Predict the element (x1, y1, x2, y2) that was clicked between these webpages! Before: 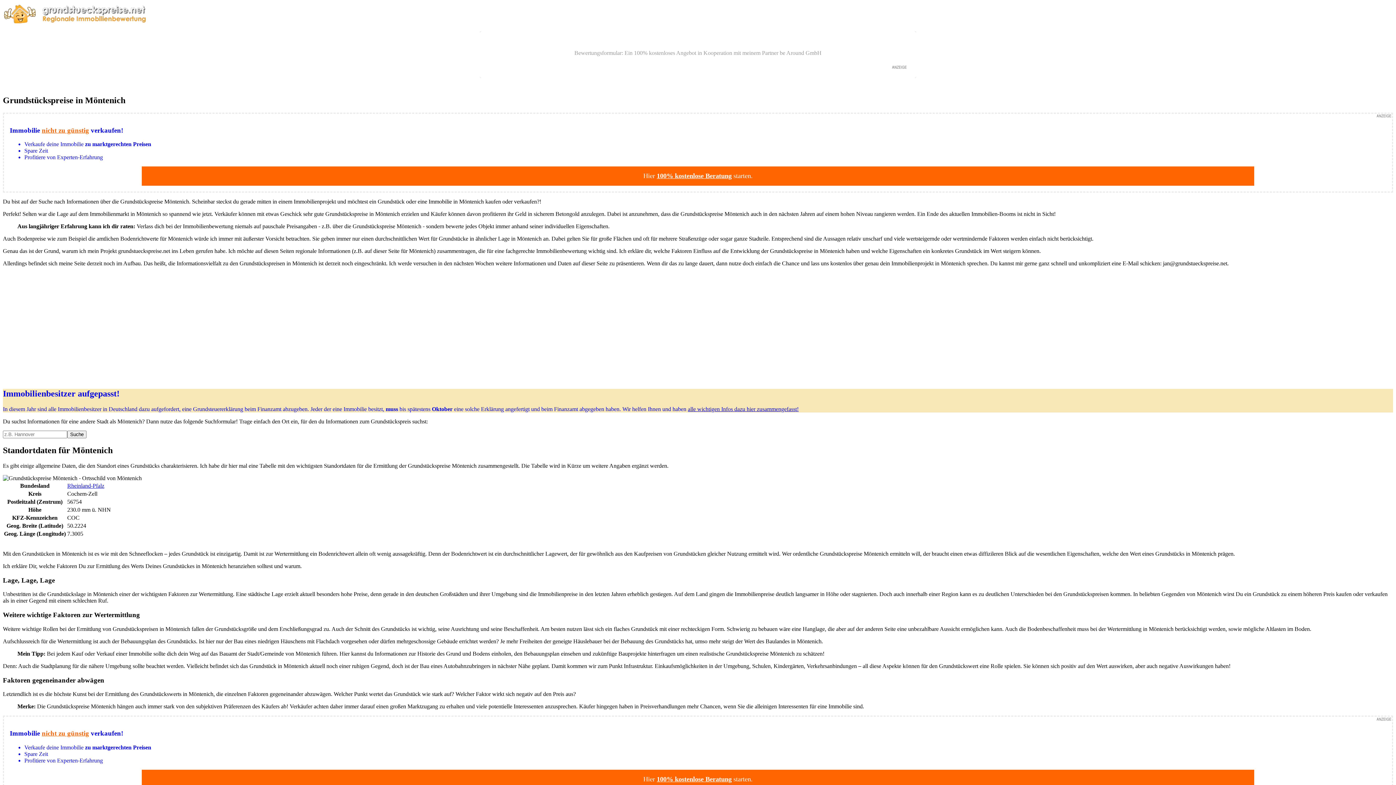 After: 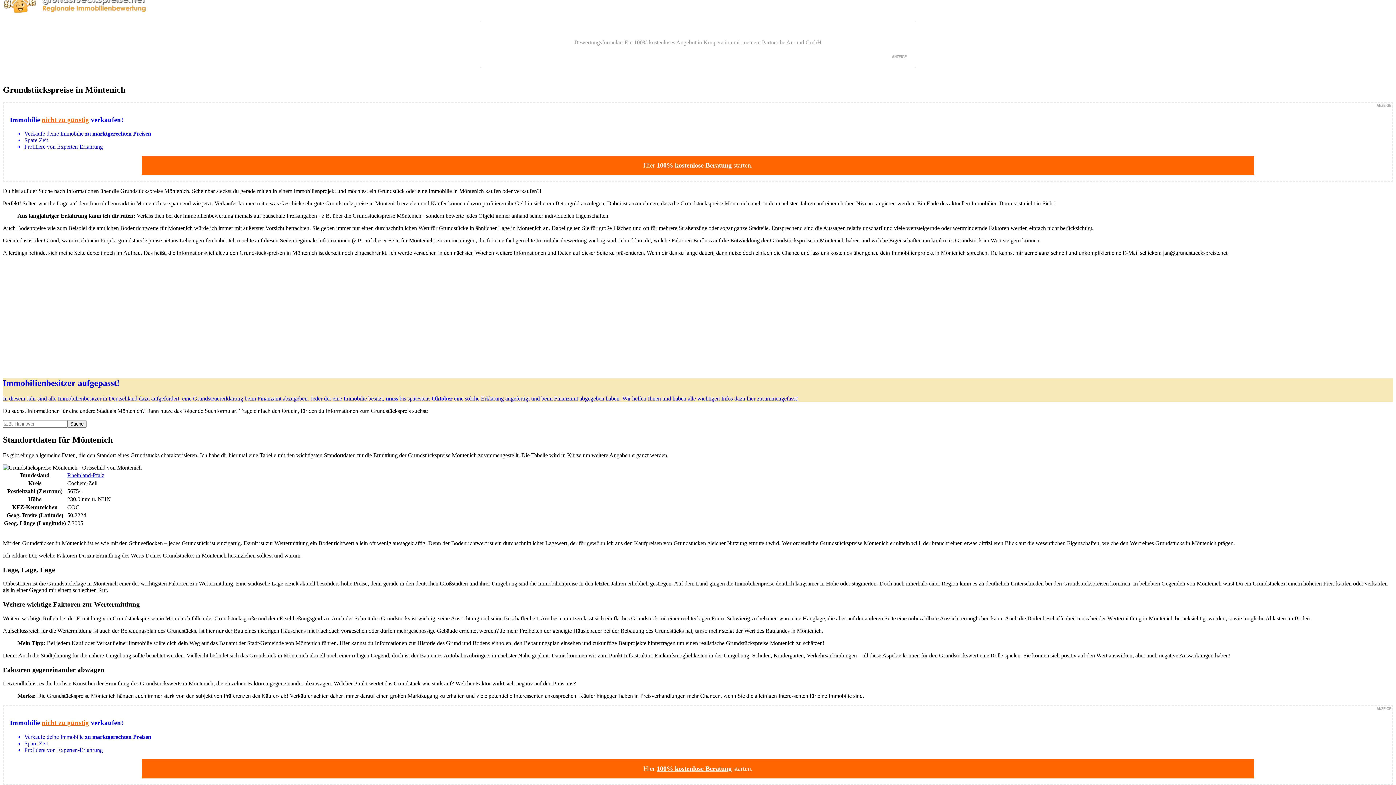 Action: bbox: (2, 716, 1393, 796) label: Immobilie nicht zu günstig verkaufen!

Verkaufe deine Immobilie zu marktgerechten Preisen
Spare Zeit
Profitiere von Experten-Erfahrung

Hier 100% kostenlose Beratung starten.